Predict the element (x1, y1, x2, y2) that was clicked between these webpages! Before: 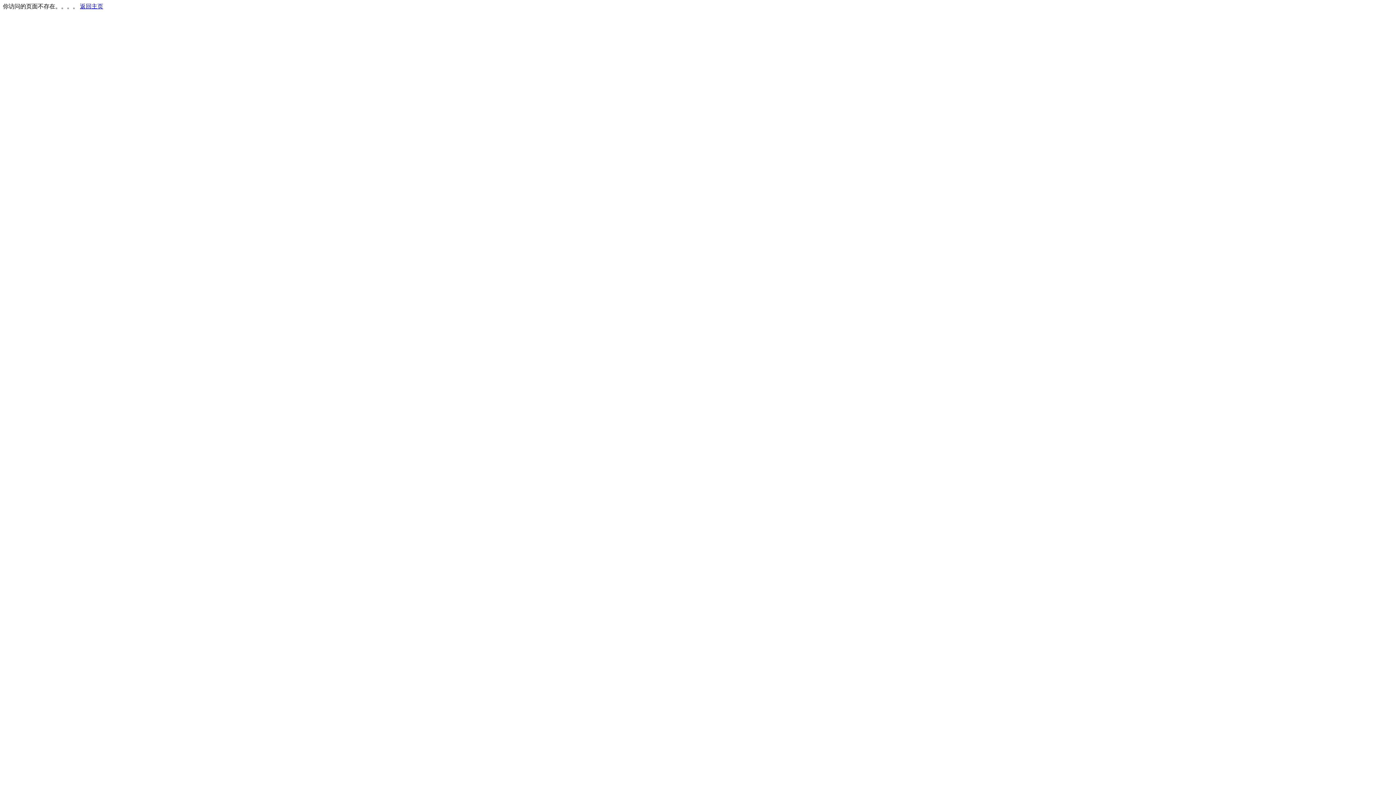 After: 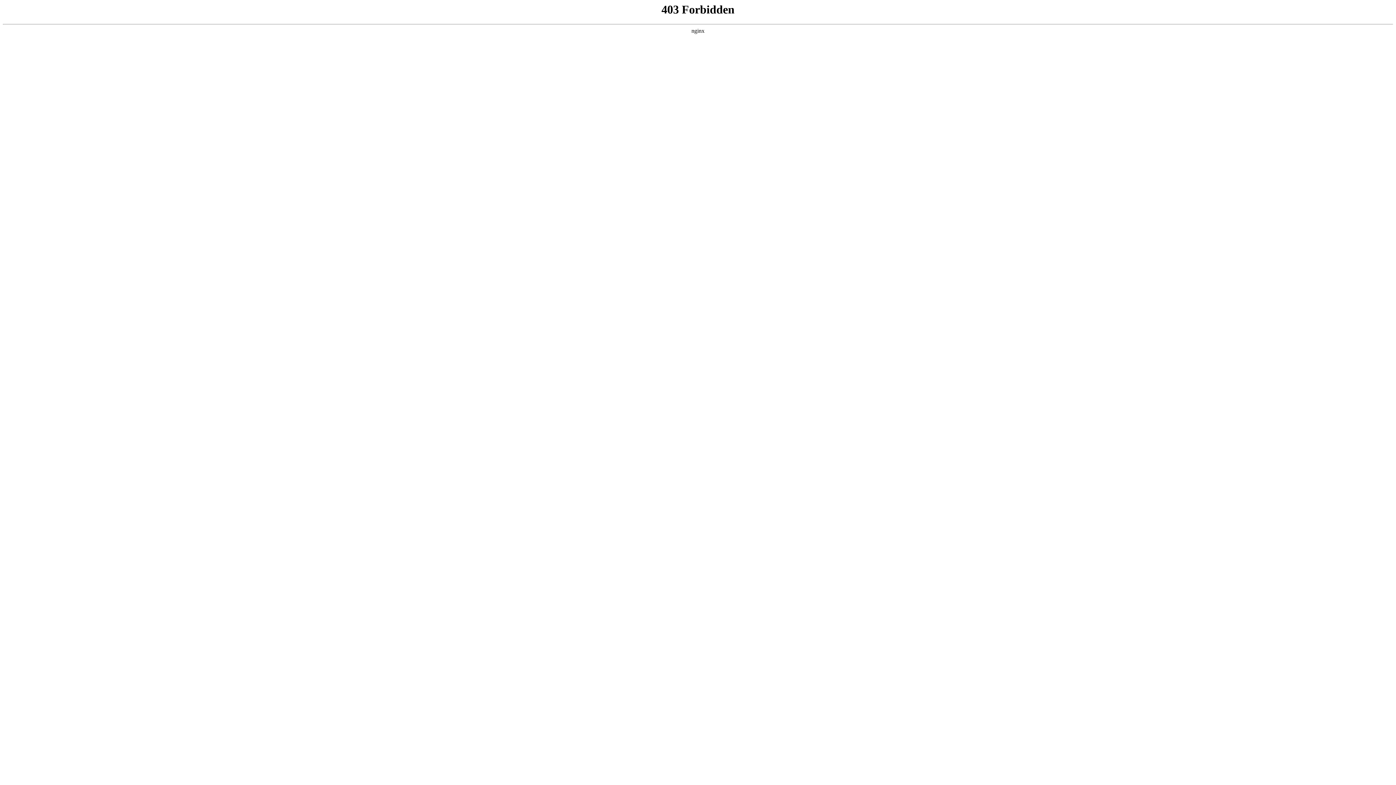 Action: bbox: (80, 3, 103, 9) label: 返回主页